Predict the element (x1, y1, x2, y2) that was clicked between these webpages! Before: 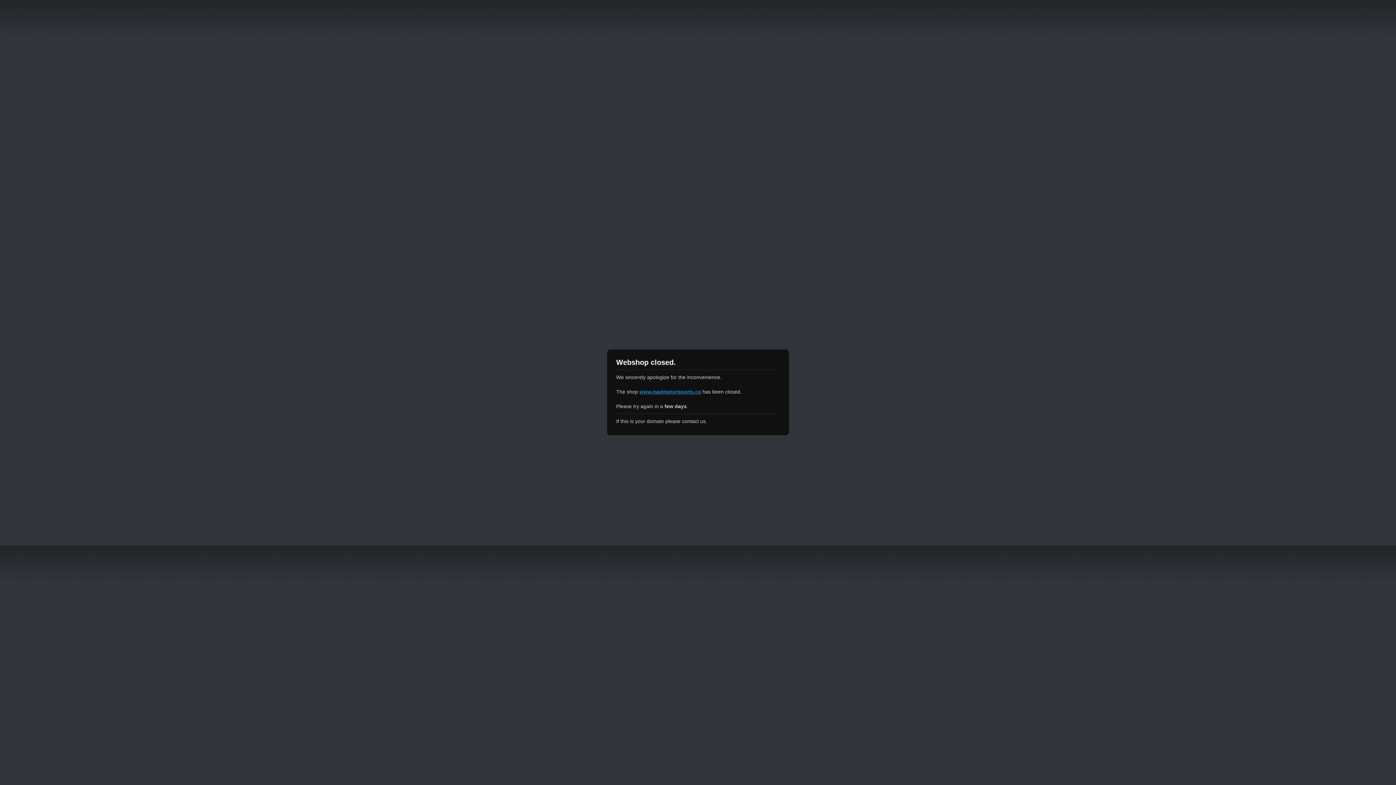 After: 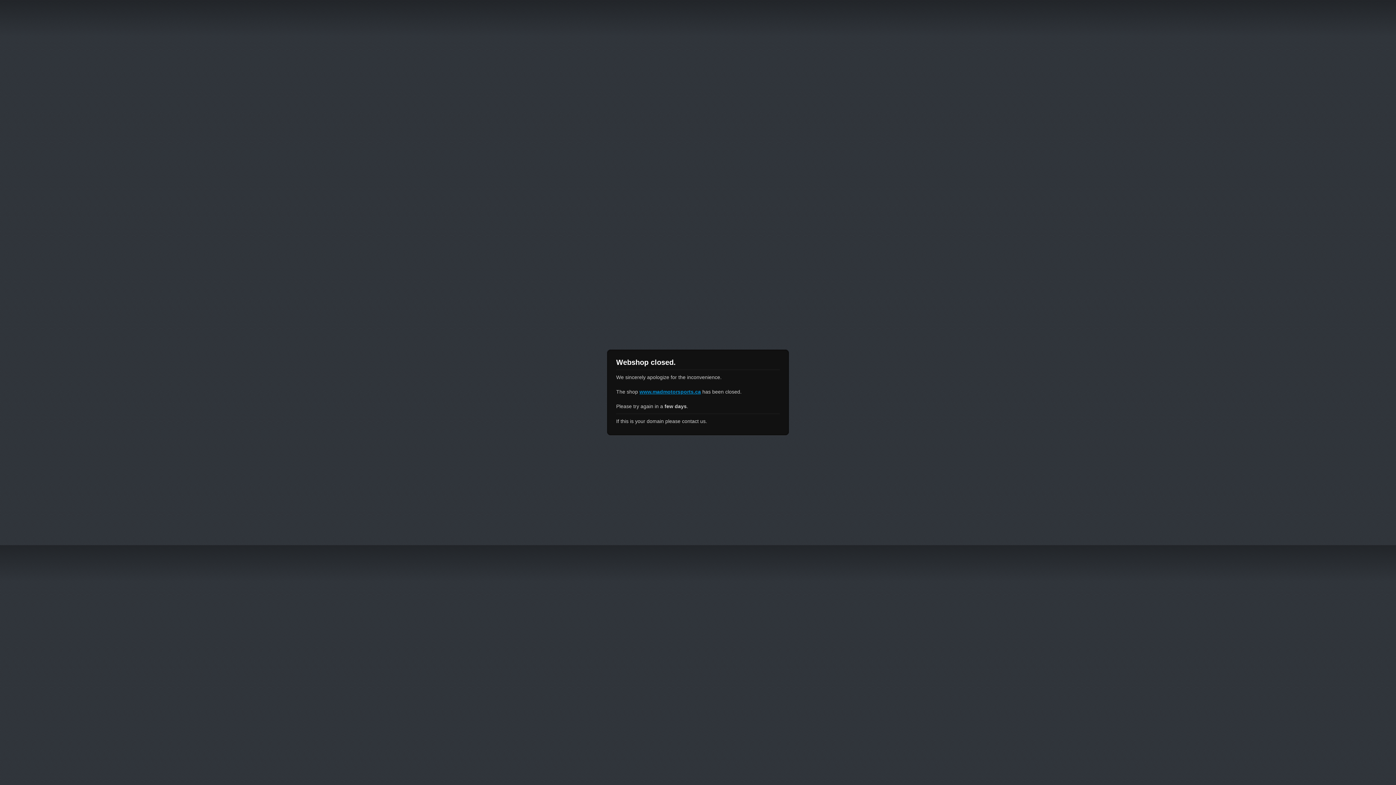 Action: bbox: (639, 389, 701, 394) label: www.madmotorsports.ca